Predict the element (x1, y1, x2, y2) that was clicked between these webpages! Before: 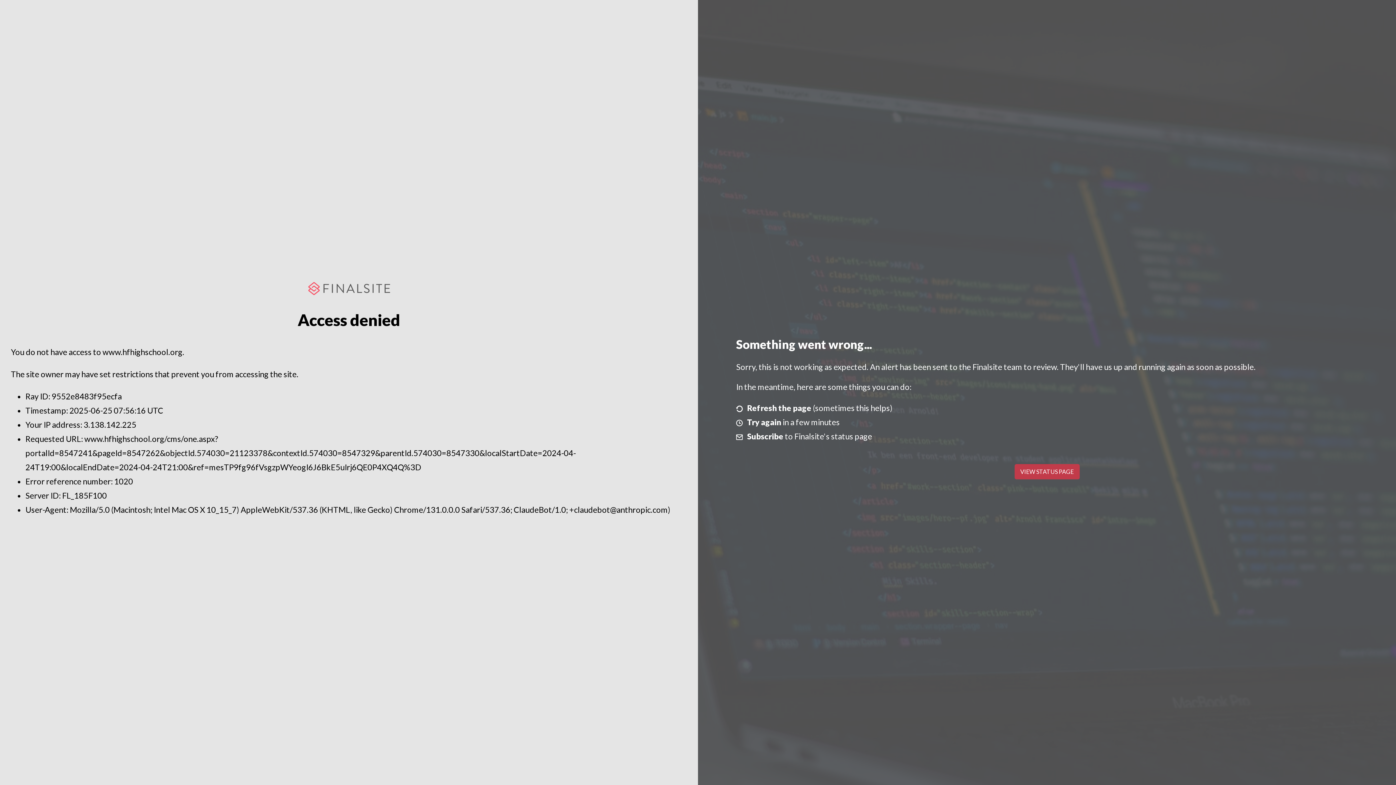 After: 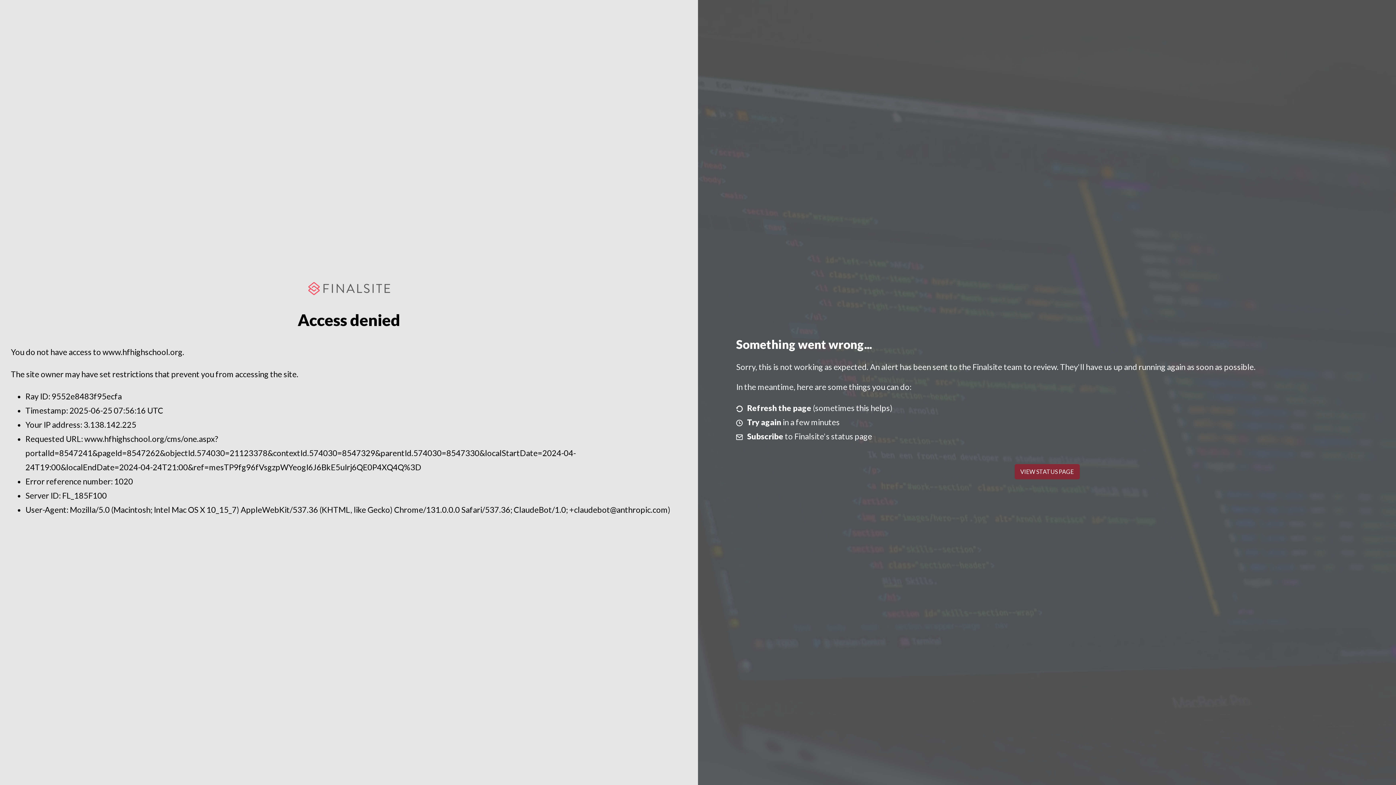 Action: label: VIEW STATUS PAGE bbox: (1014, 464, 1079, 479)